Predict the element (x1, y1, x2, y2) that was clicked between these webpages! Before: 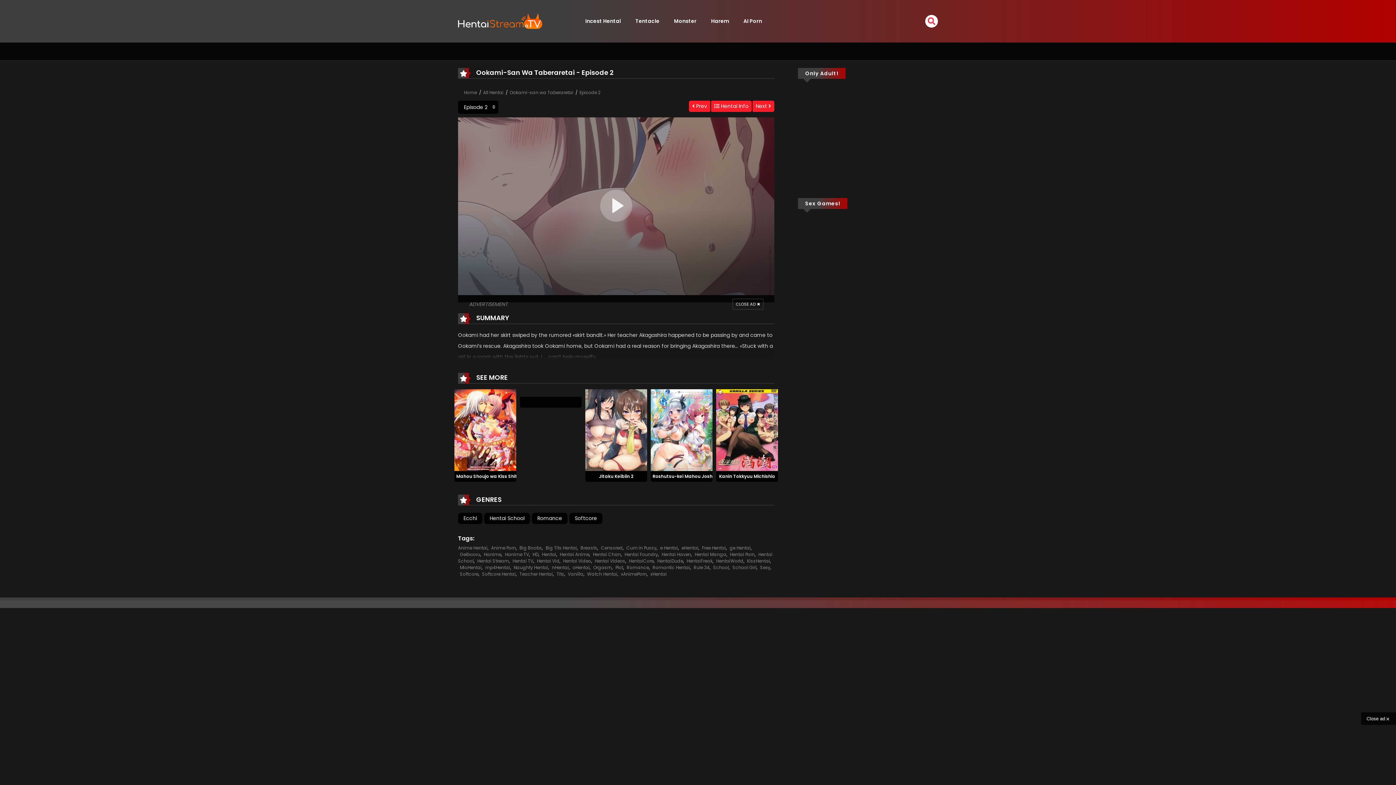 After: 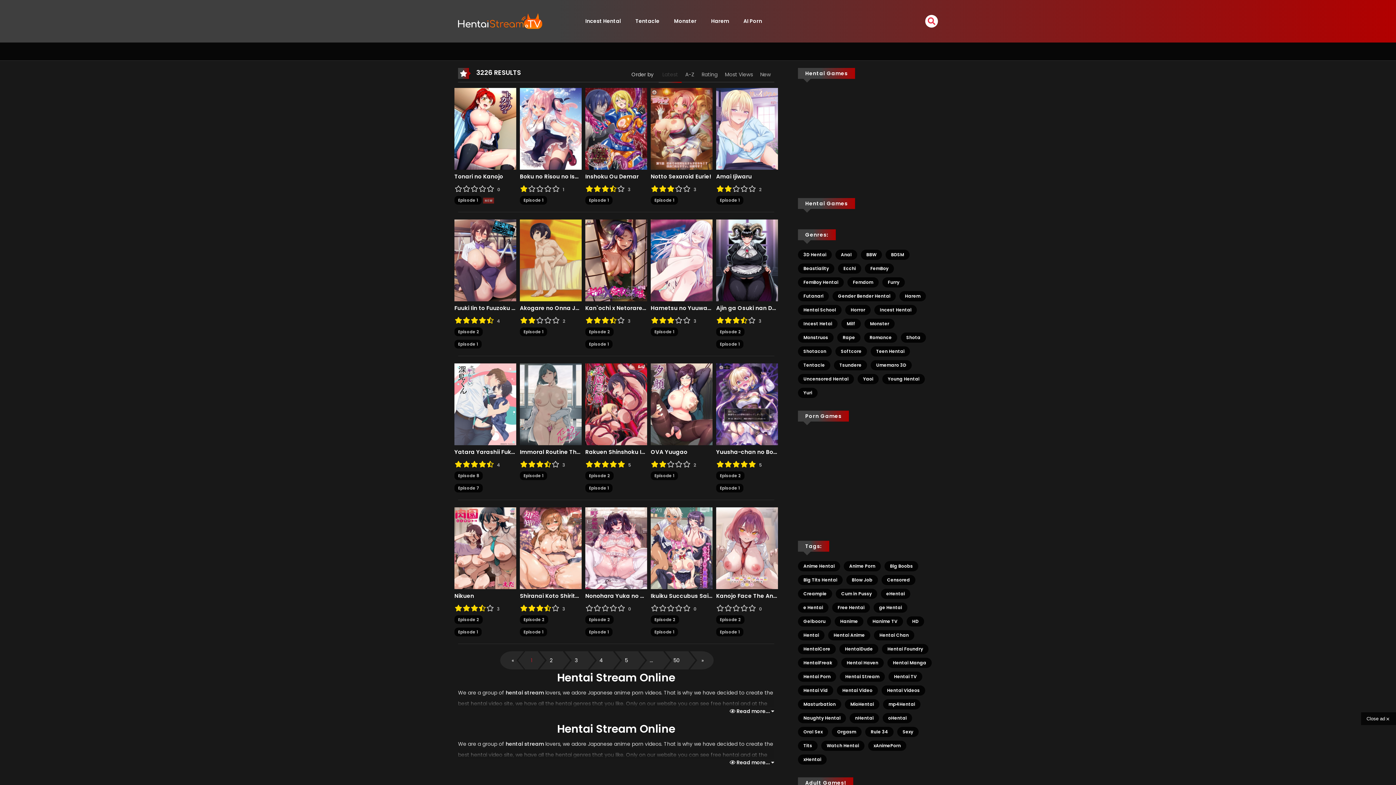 Action: bbox: (485, 564, 510, 570) label: mp4Hentai